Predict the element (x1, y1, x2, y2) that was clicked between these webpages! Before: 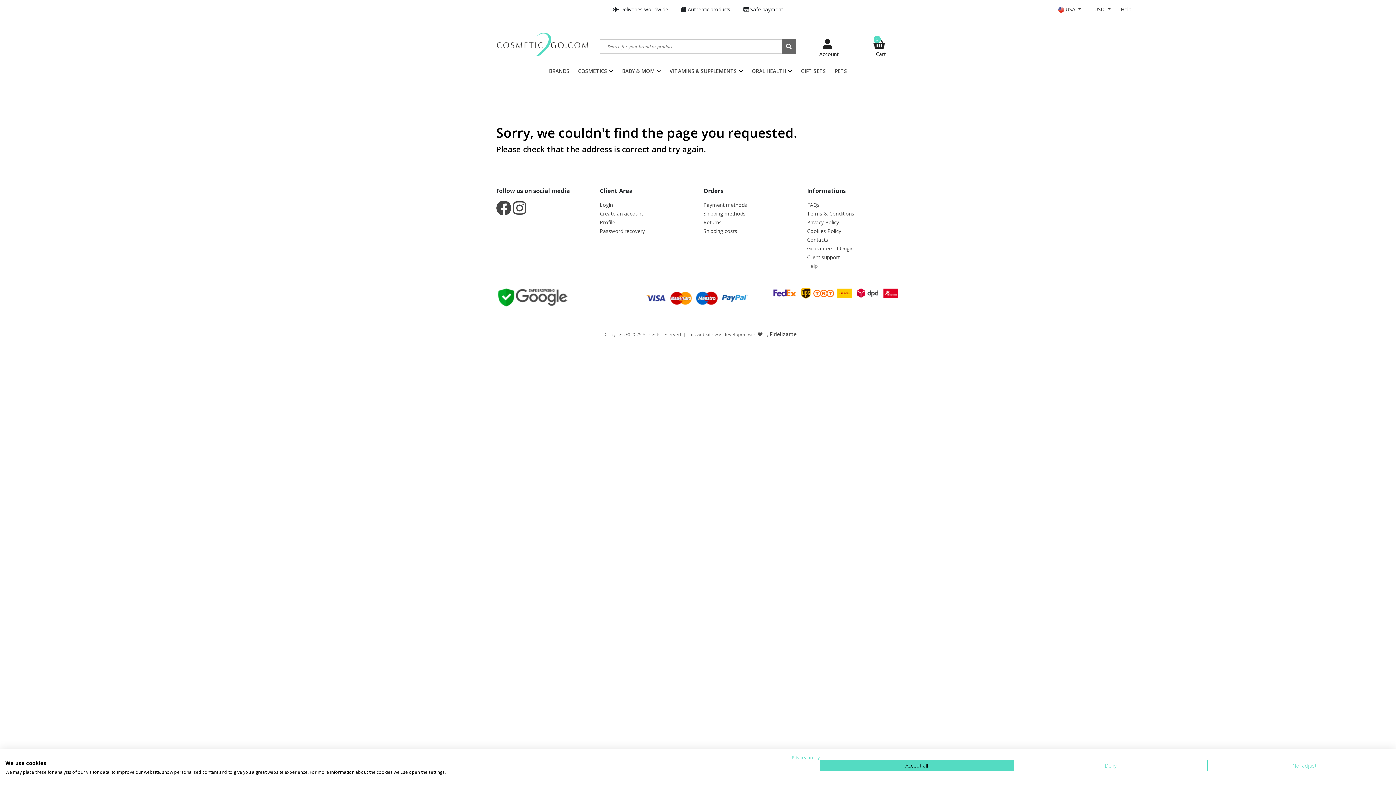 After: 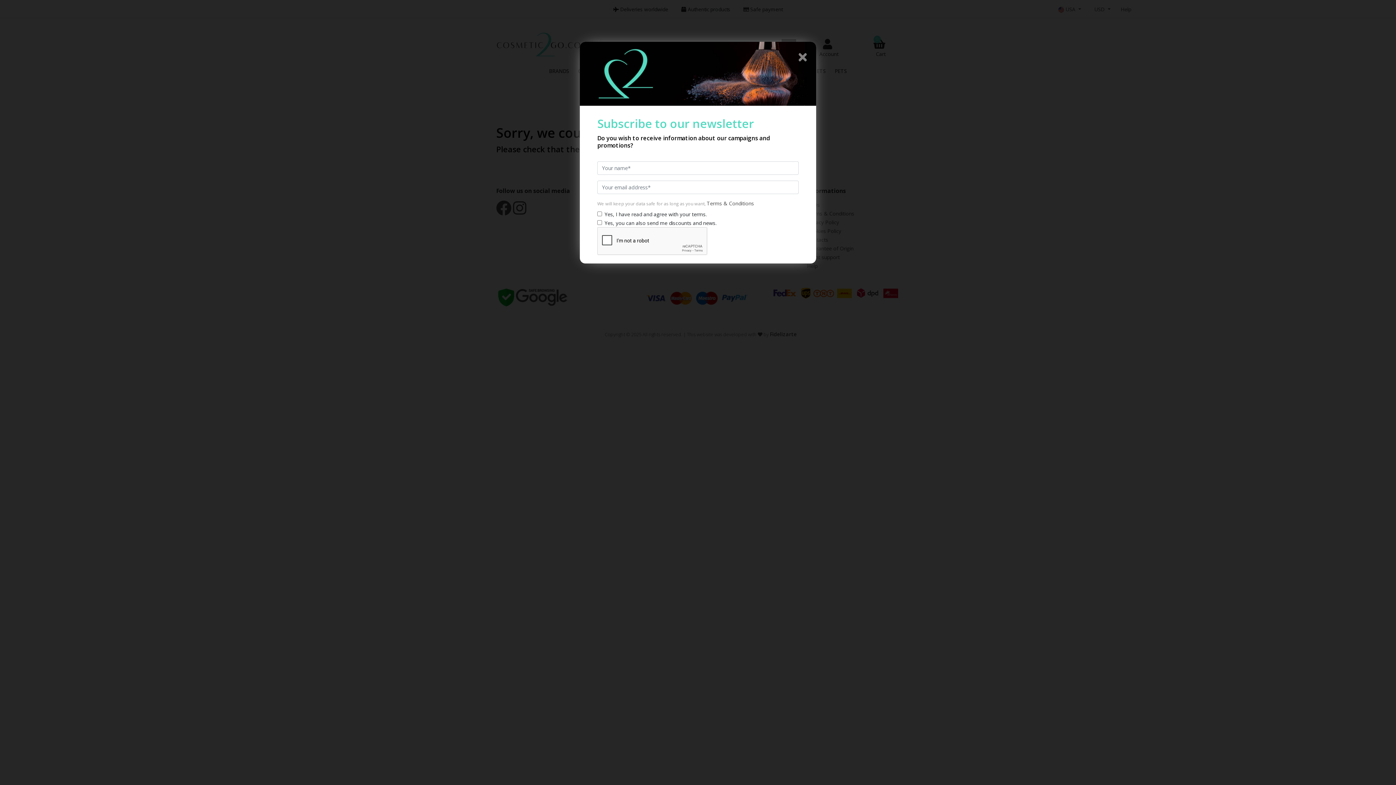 Action: label: Accept all cookies bbox: (820, 760, 1013, 771)